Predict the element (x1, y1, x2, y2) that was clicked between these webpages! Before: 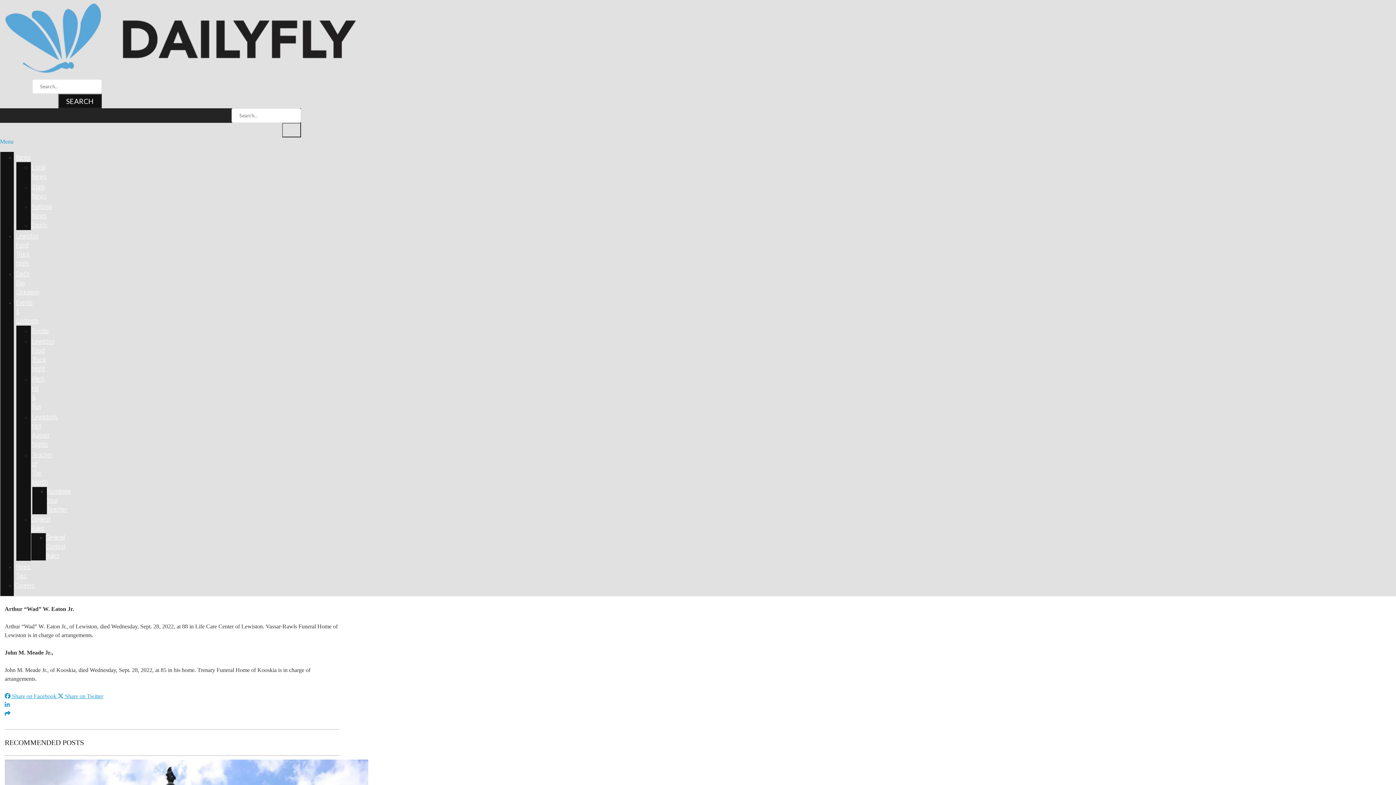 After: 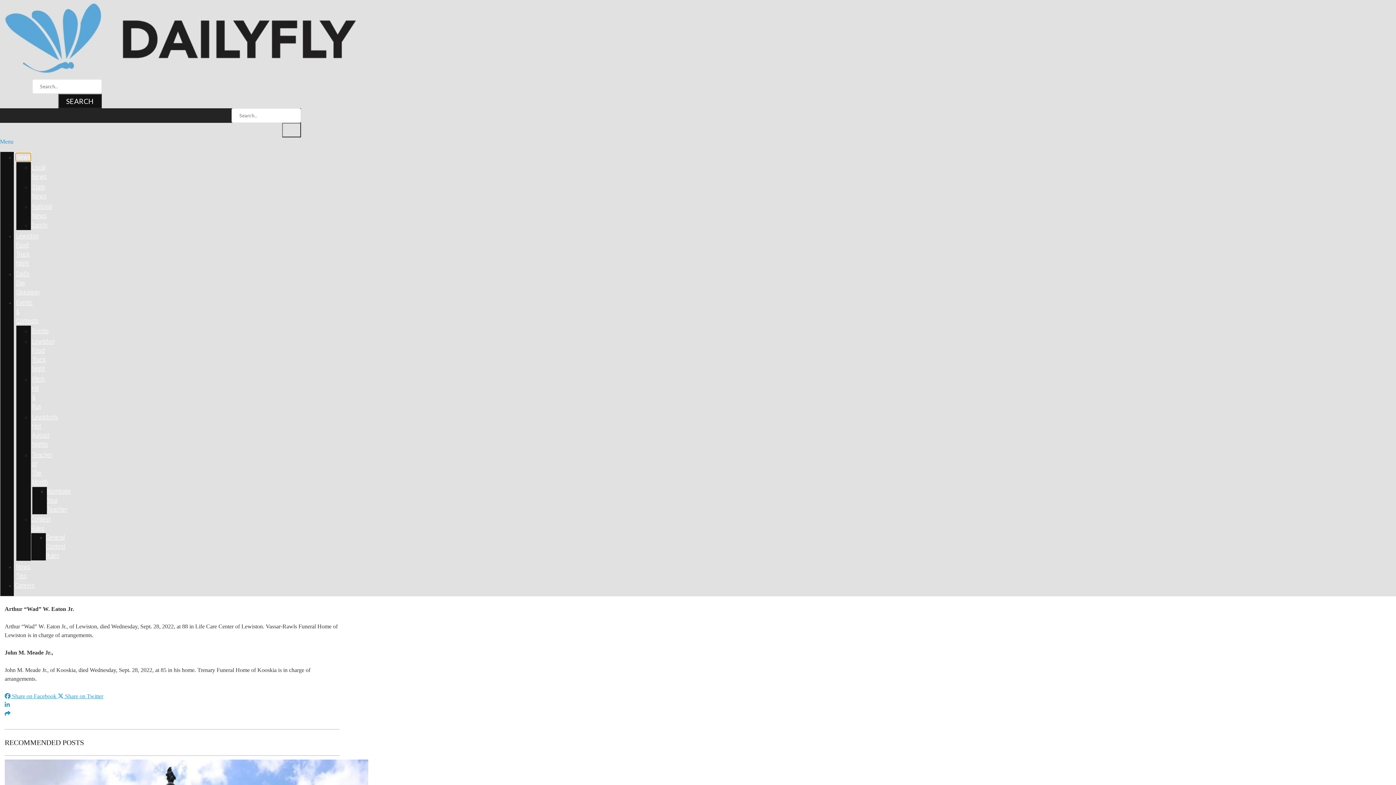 Action: bbox: (16, 153, 30, 161) label: News